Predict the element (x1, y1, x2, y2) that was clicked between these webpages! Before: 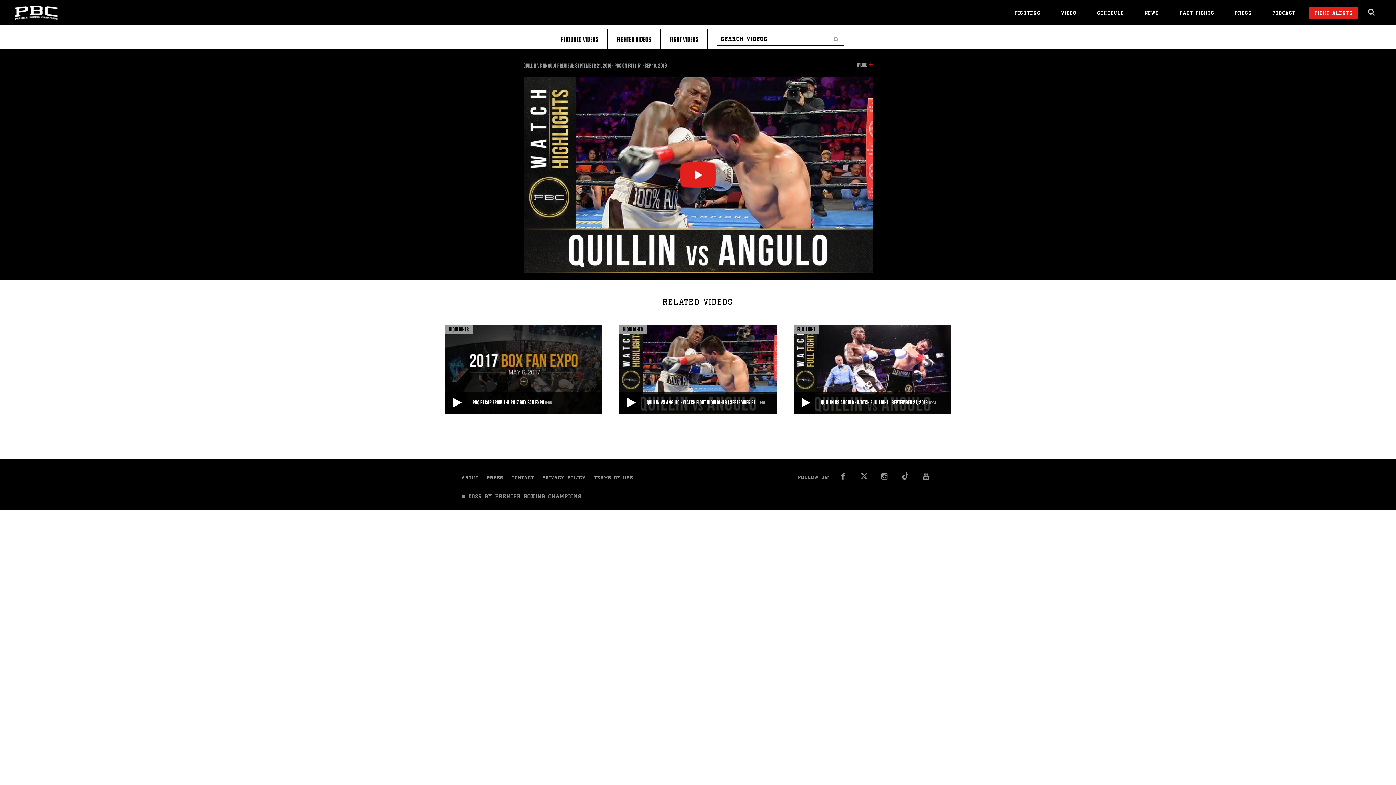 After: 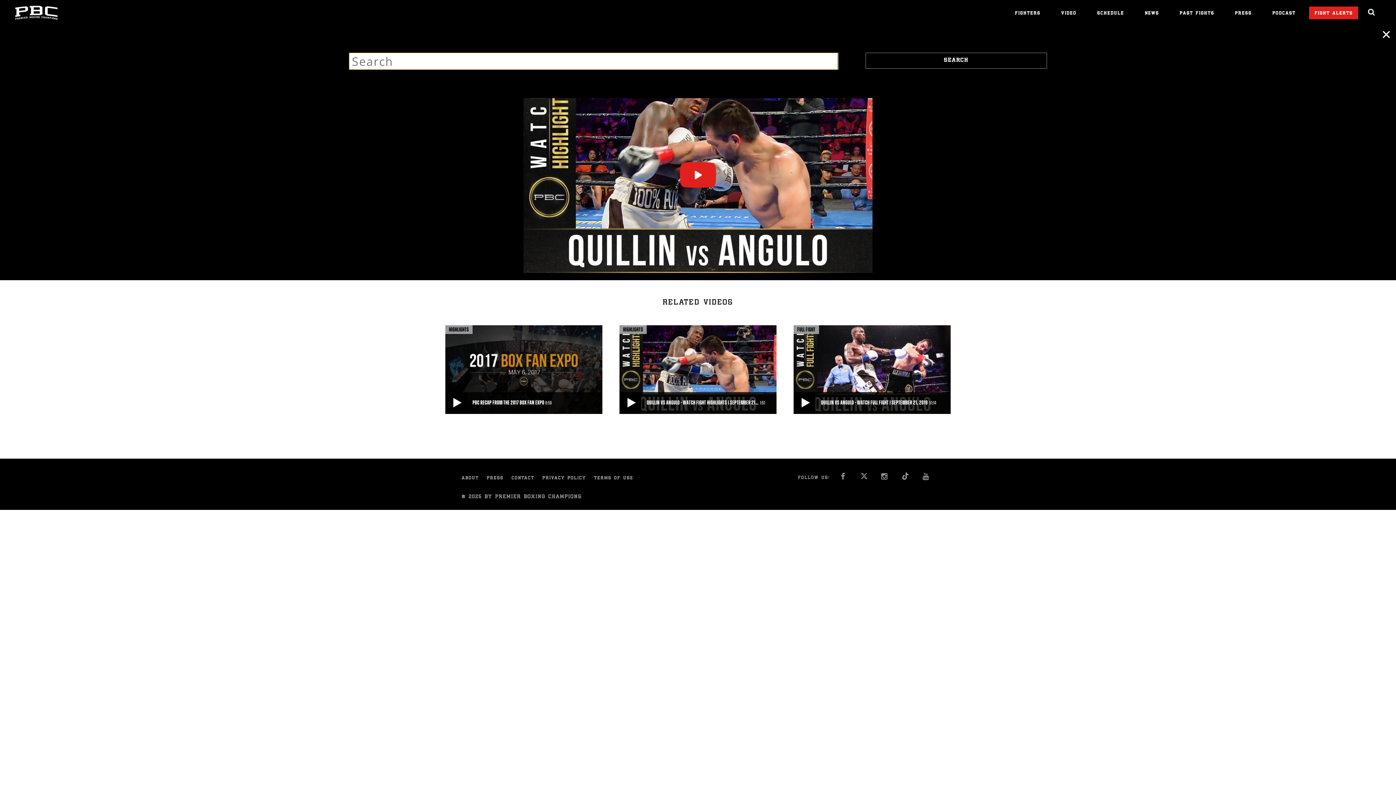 Action: bbox: (1368, 8, 1376, 16) label: search dialog